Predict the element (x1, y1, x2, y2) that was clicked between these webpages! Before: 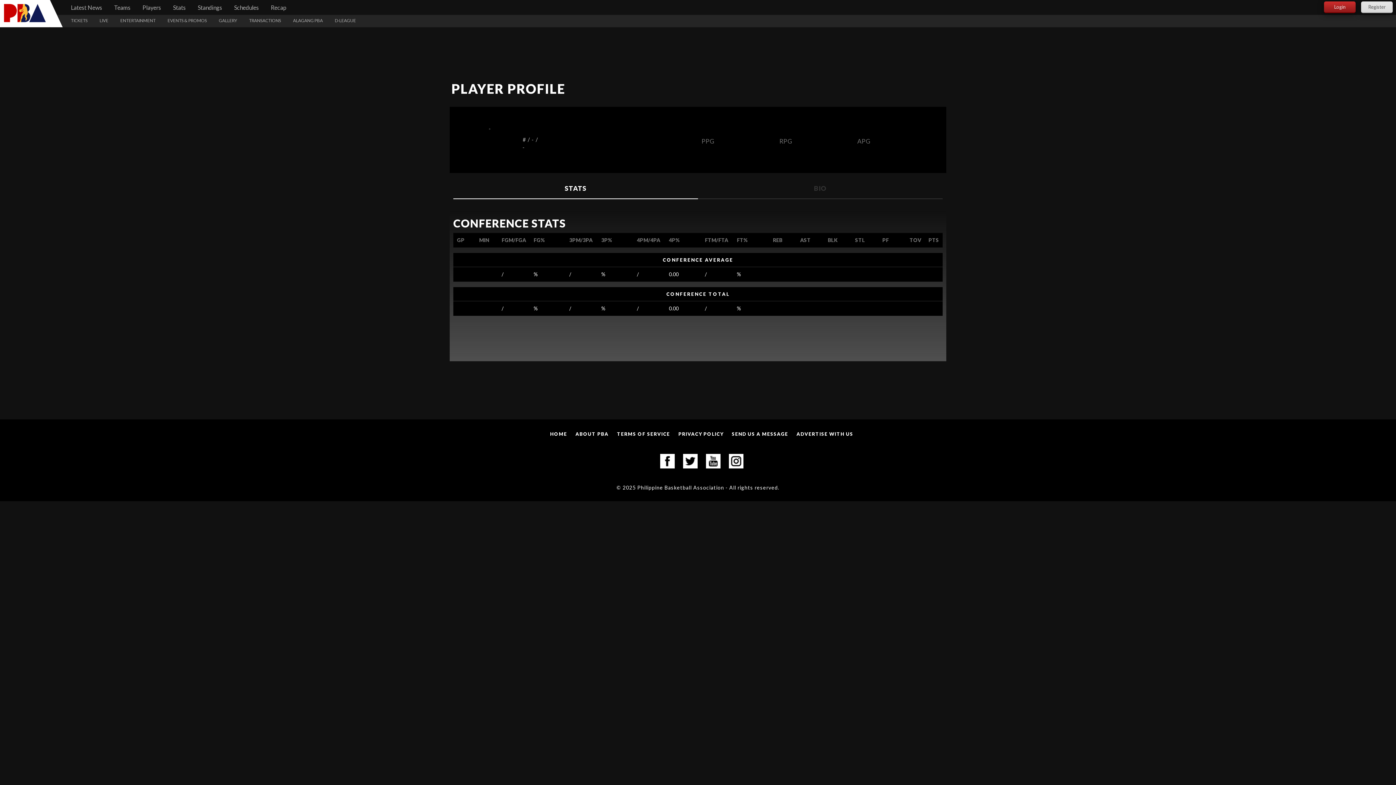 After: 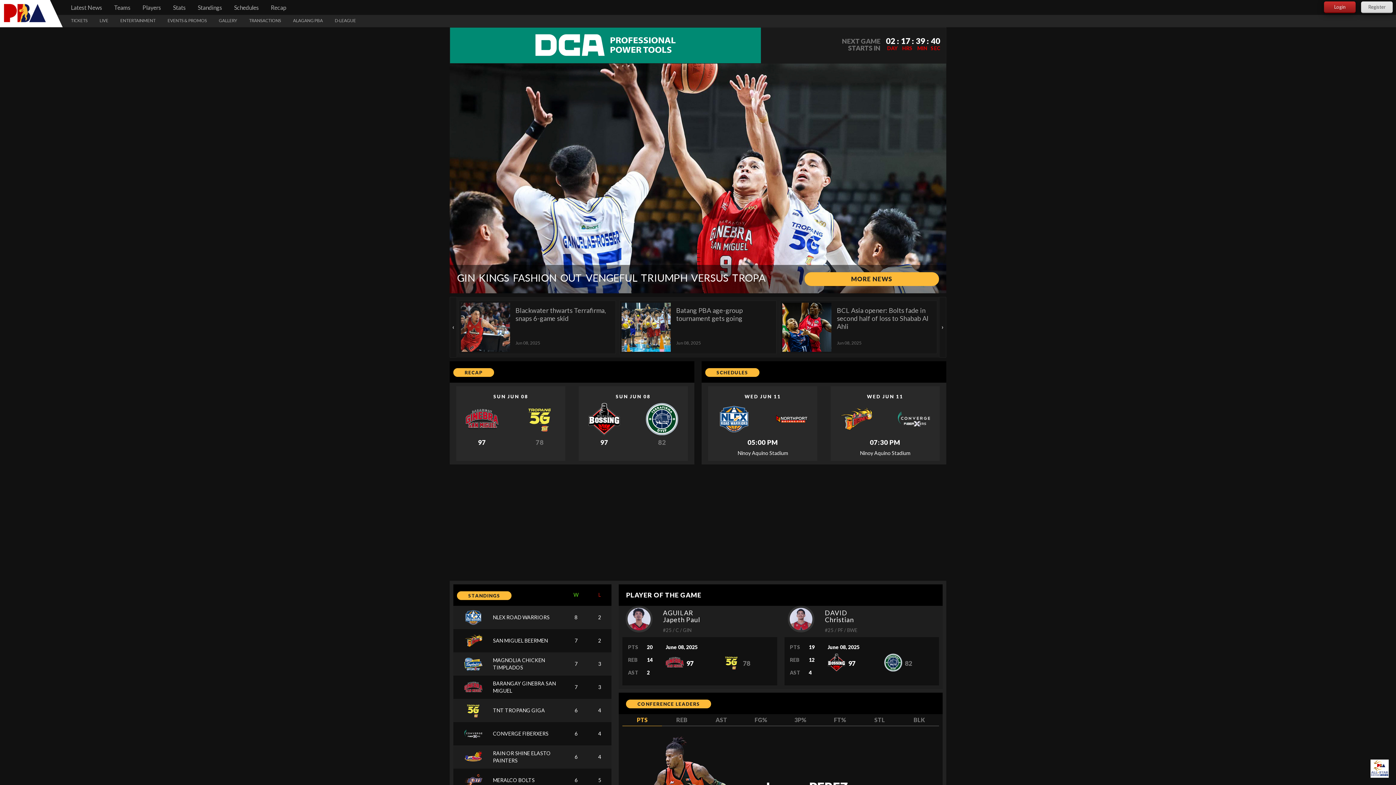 Action: bbox: (4, 9, 45, 15)